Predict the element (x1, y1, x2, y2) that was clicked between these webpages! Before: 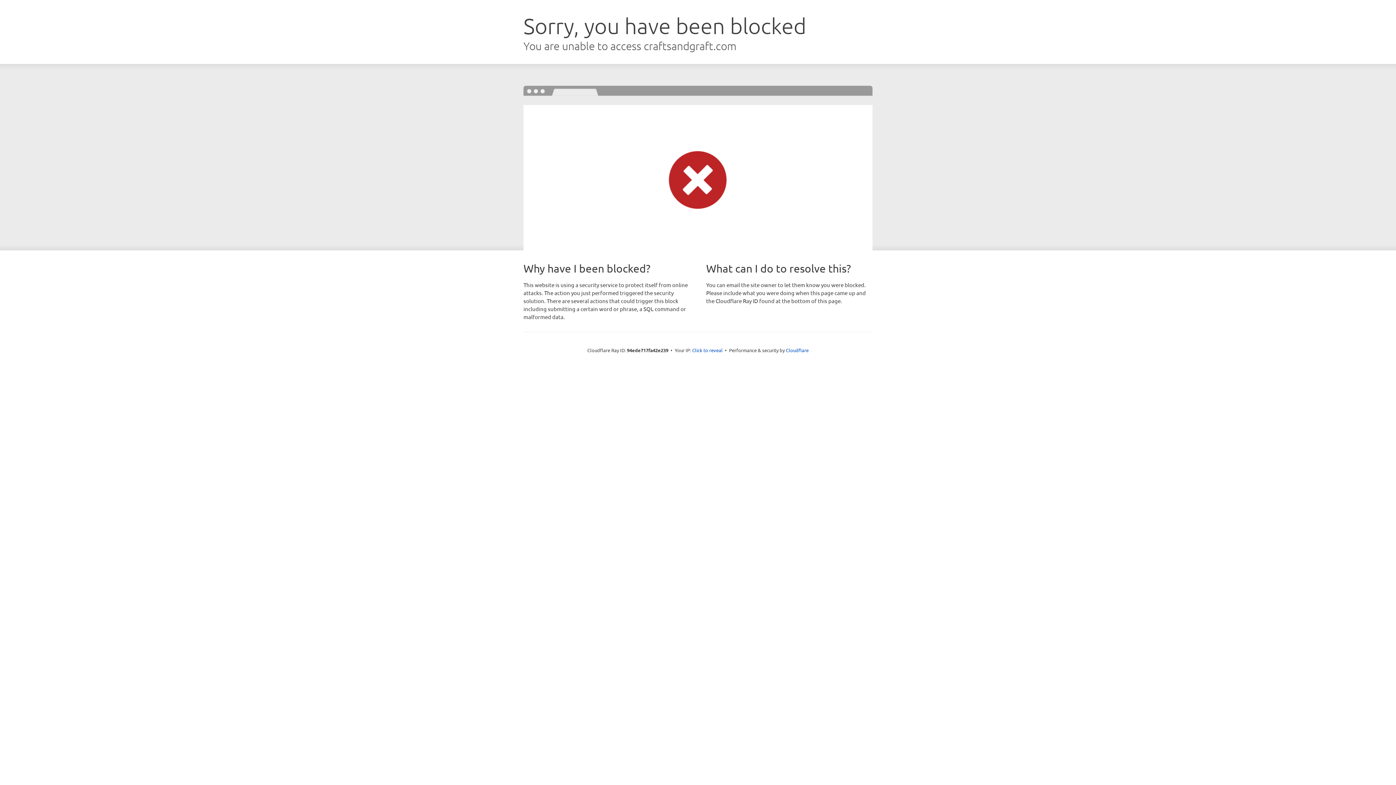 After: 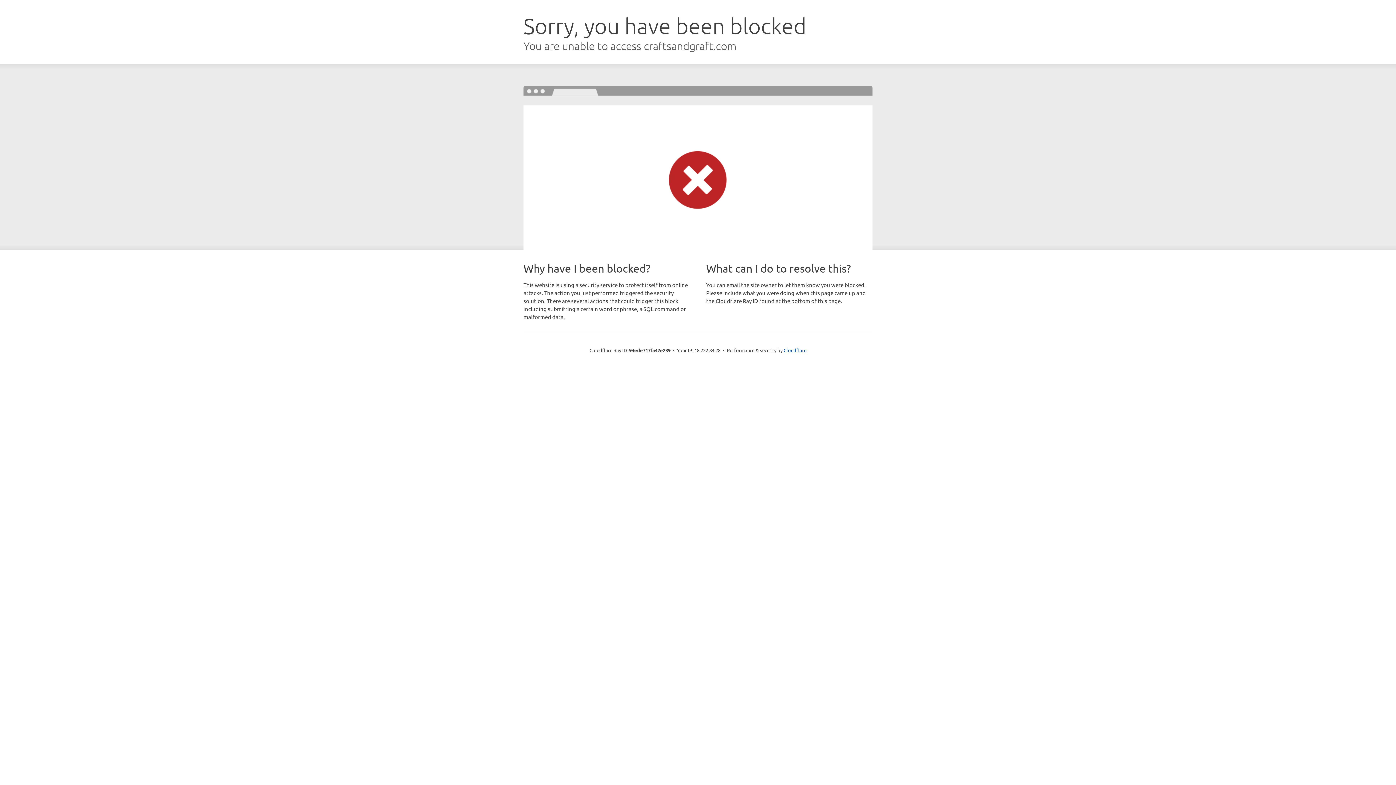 Action: bbox: (692, 346, 722, 353) label: Click to reveal